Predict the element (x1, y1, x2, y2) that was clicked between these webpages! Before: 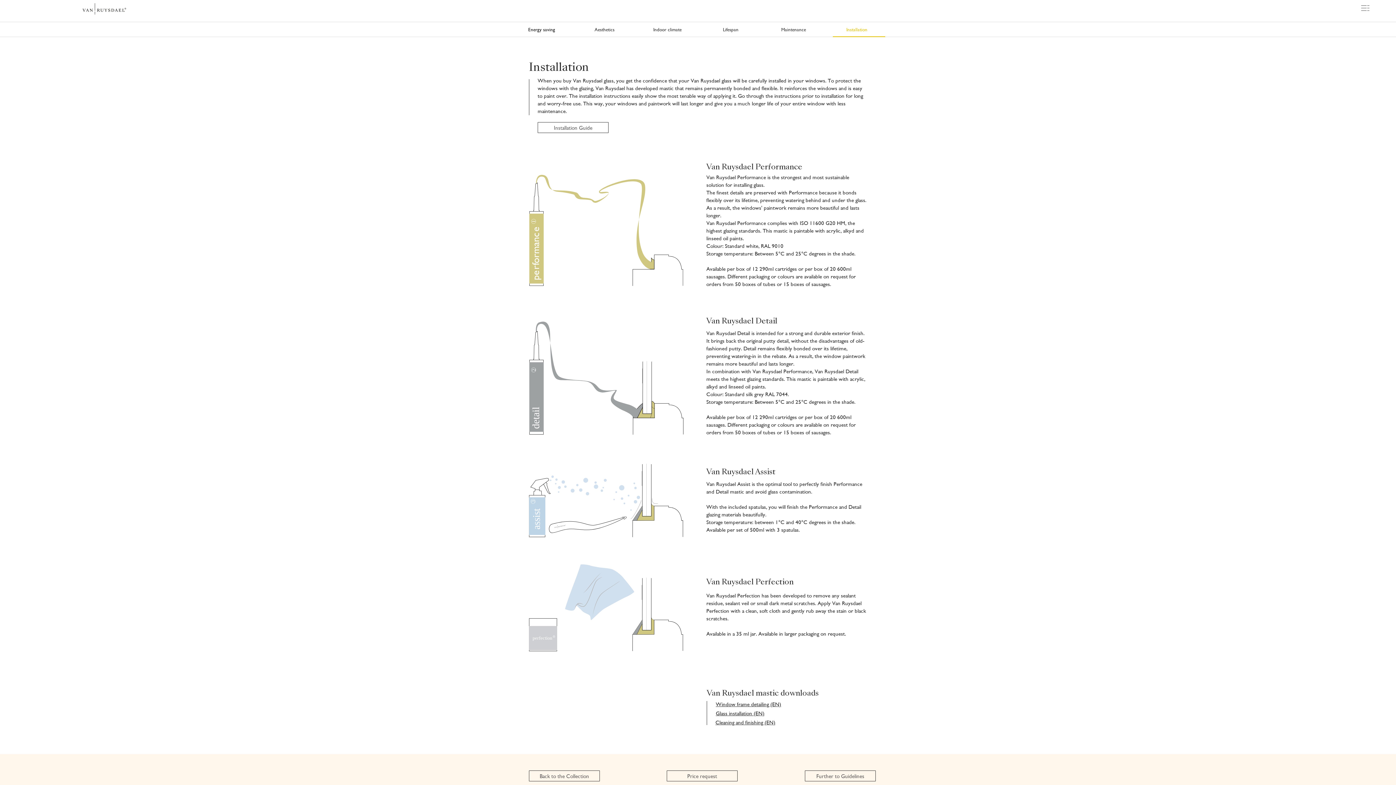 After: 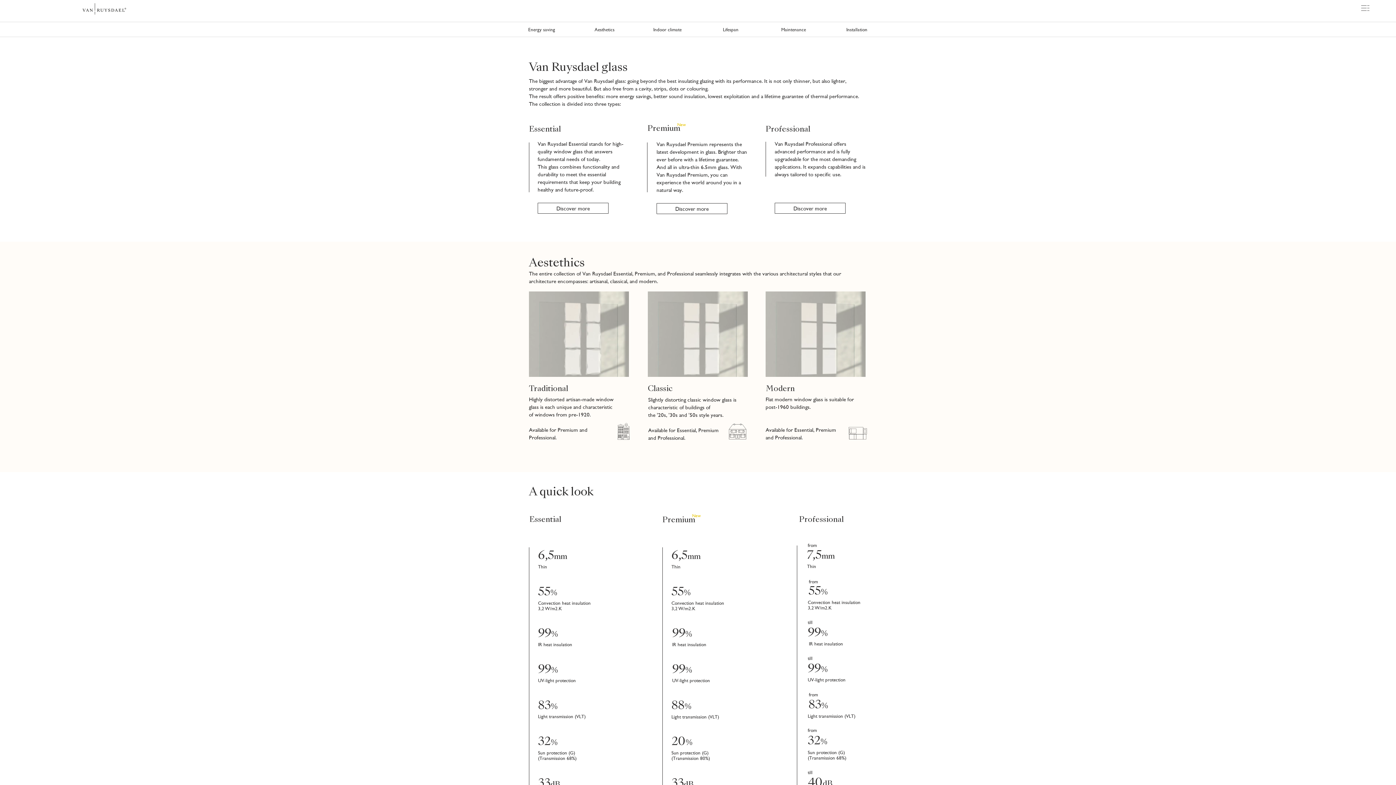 Action: label: Back to the Collection bbox: (529, 770, 600, 781)